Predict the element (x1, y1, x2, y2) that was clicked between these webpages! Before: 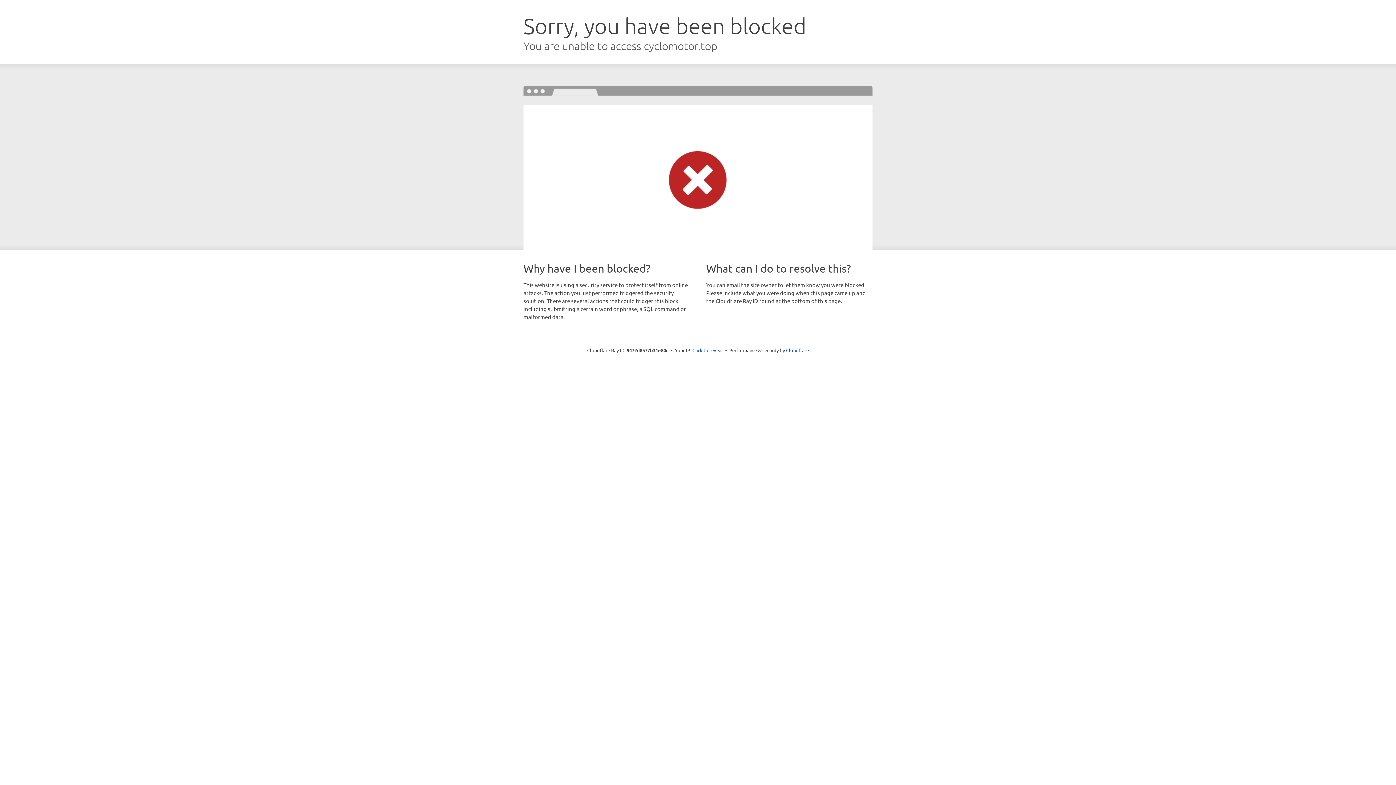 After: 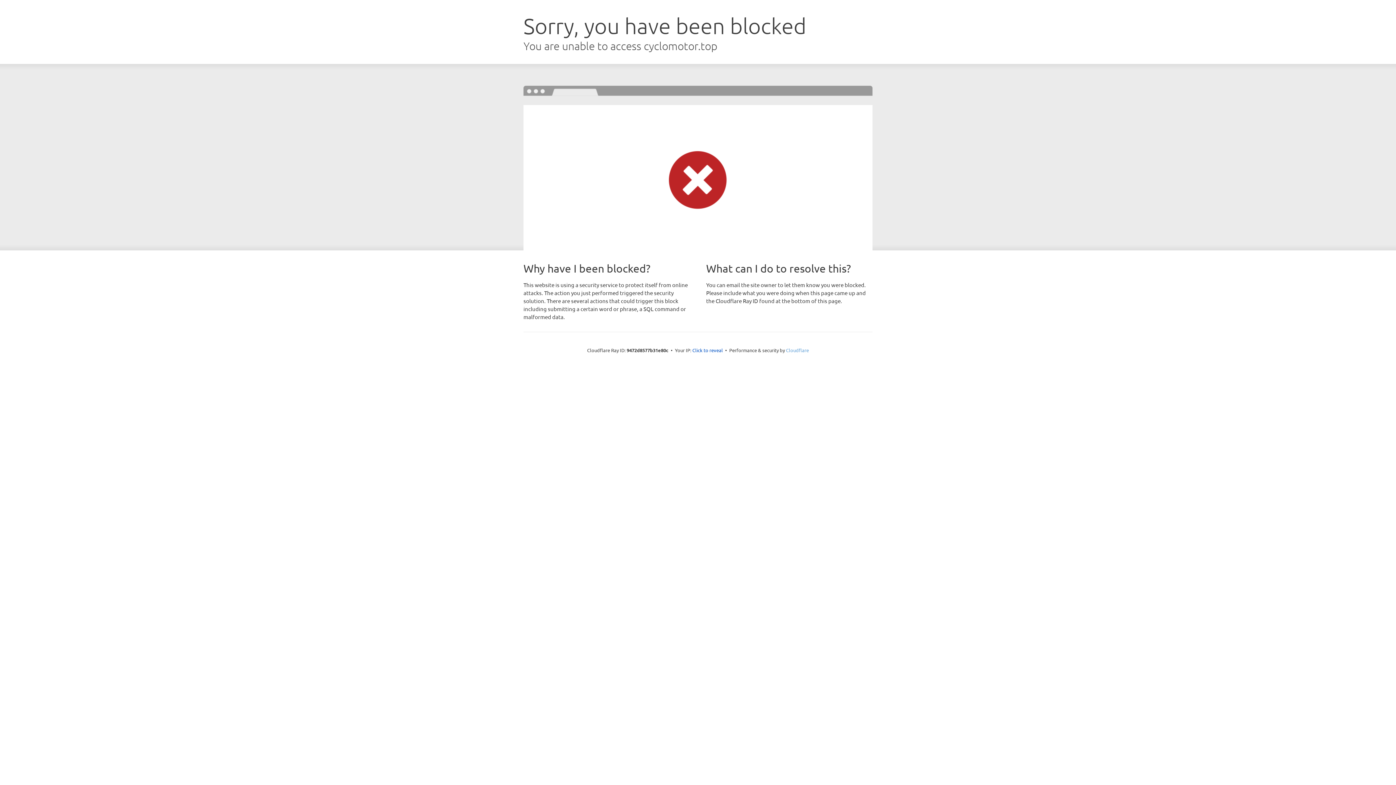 Action: bbox: (786, 347, 809, 353) label: Cloudflare